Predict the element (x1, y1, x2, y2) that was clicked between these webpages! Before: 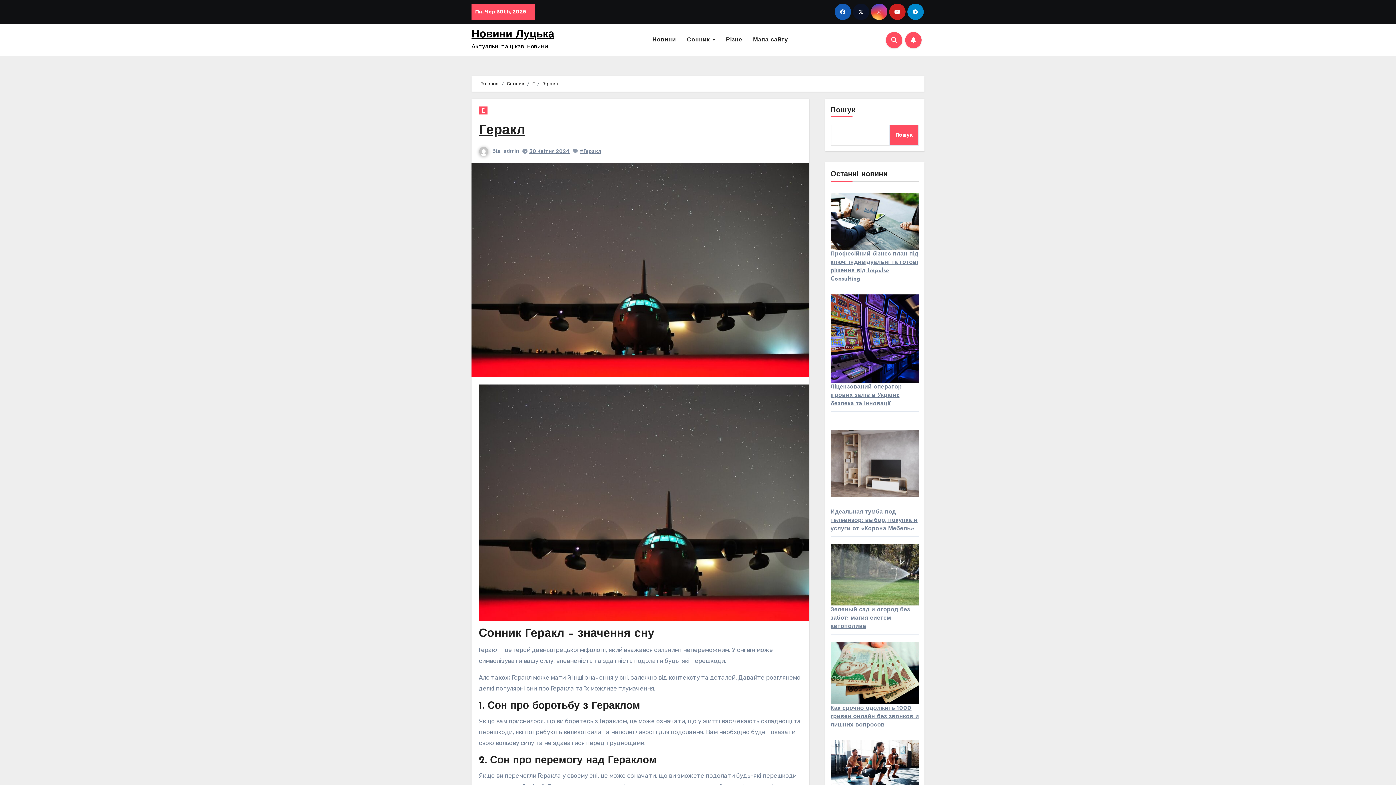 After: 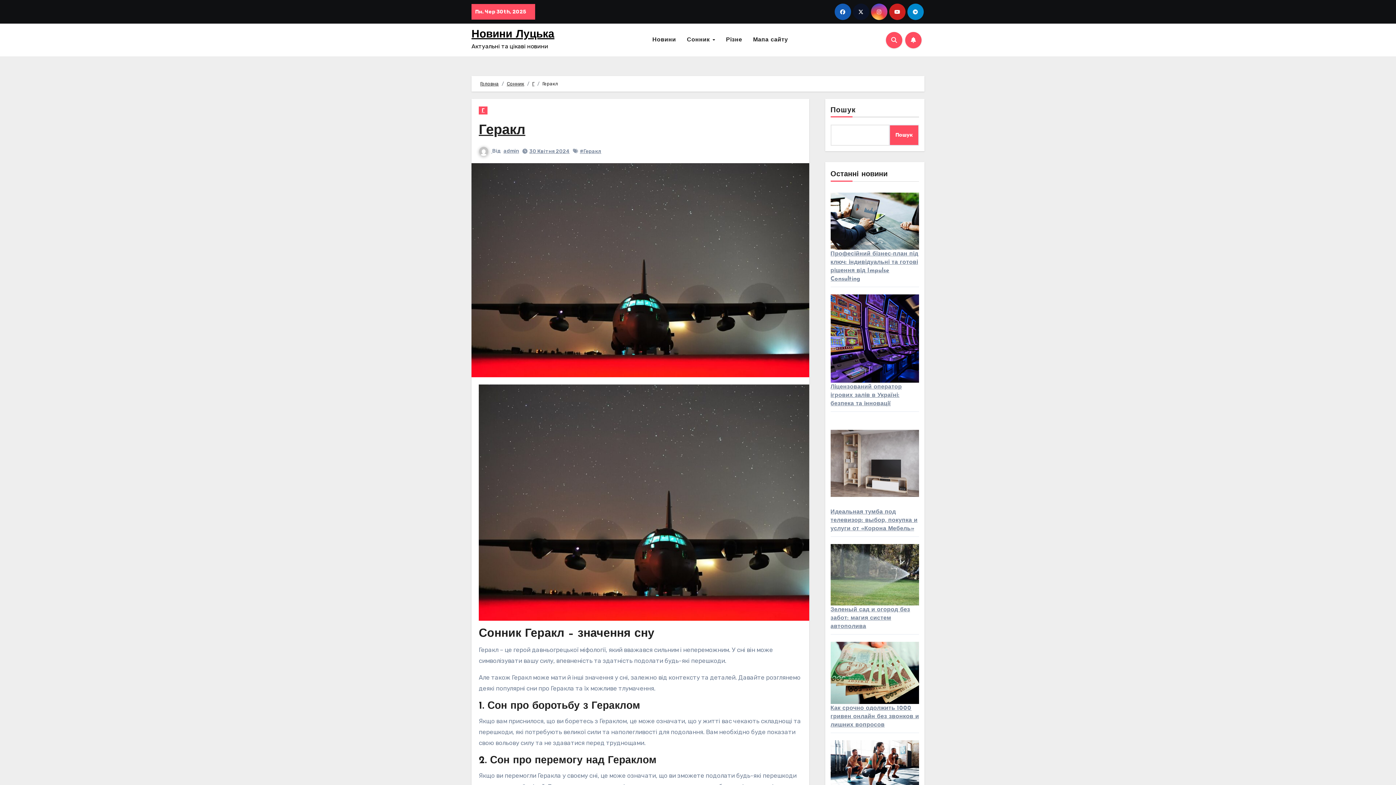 Action: bbox: (471, 266, 809, 273)